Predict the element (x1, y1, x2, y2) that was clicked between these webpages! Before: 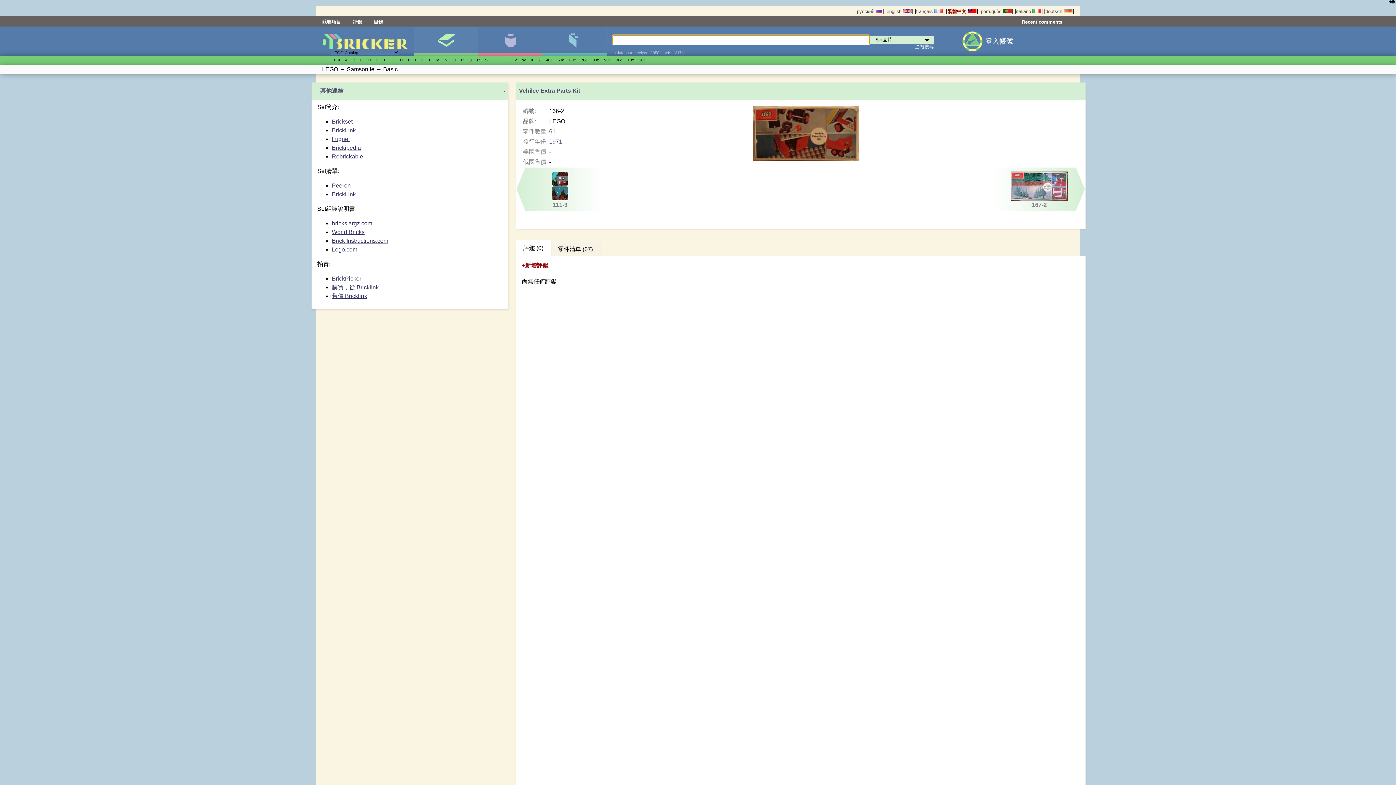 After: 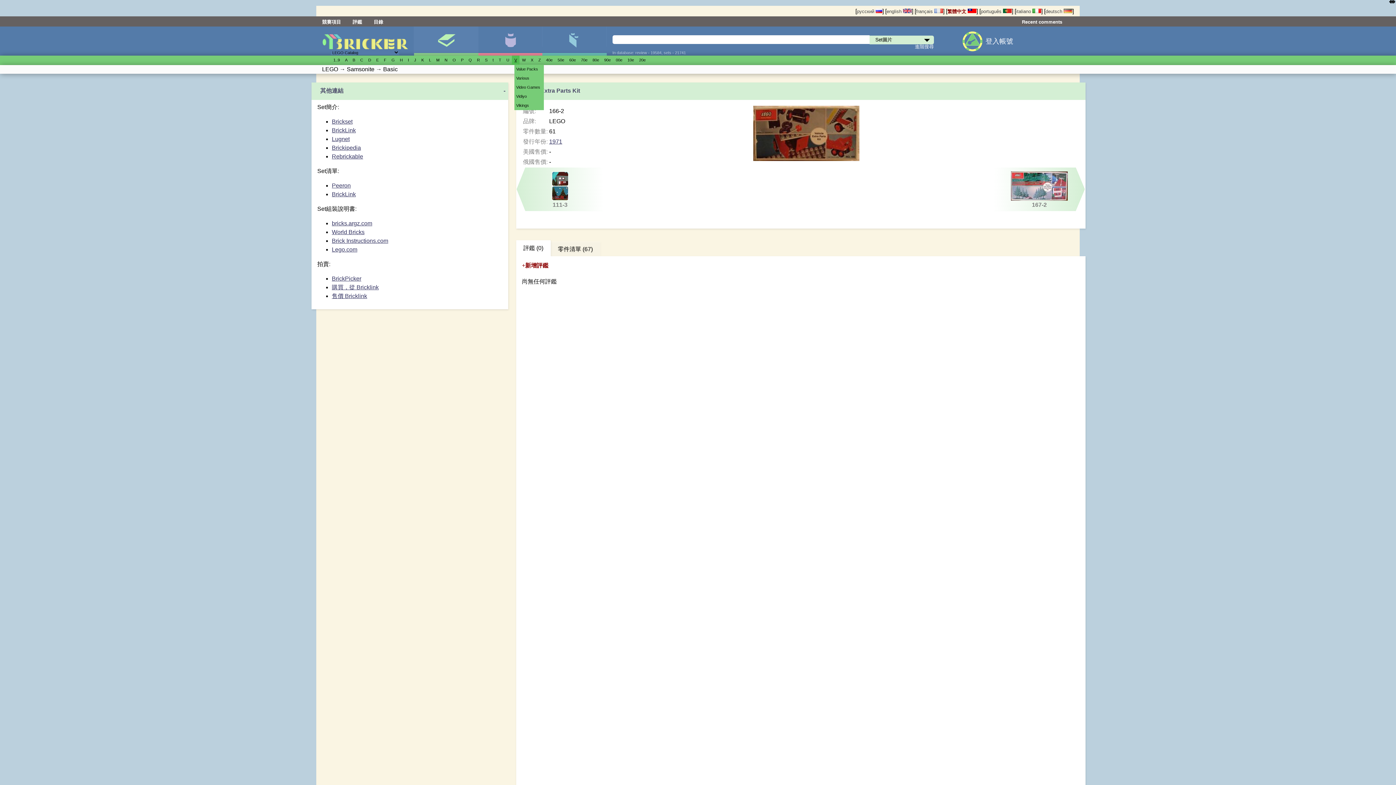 Action: label: V bbox: (514, 57, 517, 62)